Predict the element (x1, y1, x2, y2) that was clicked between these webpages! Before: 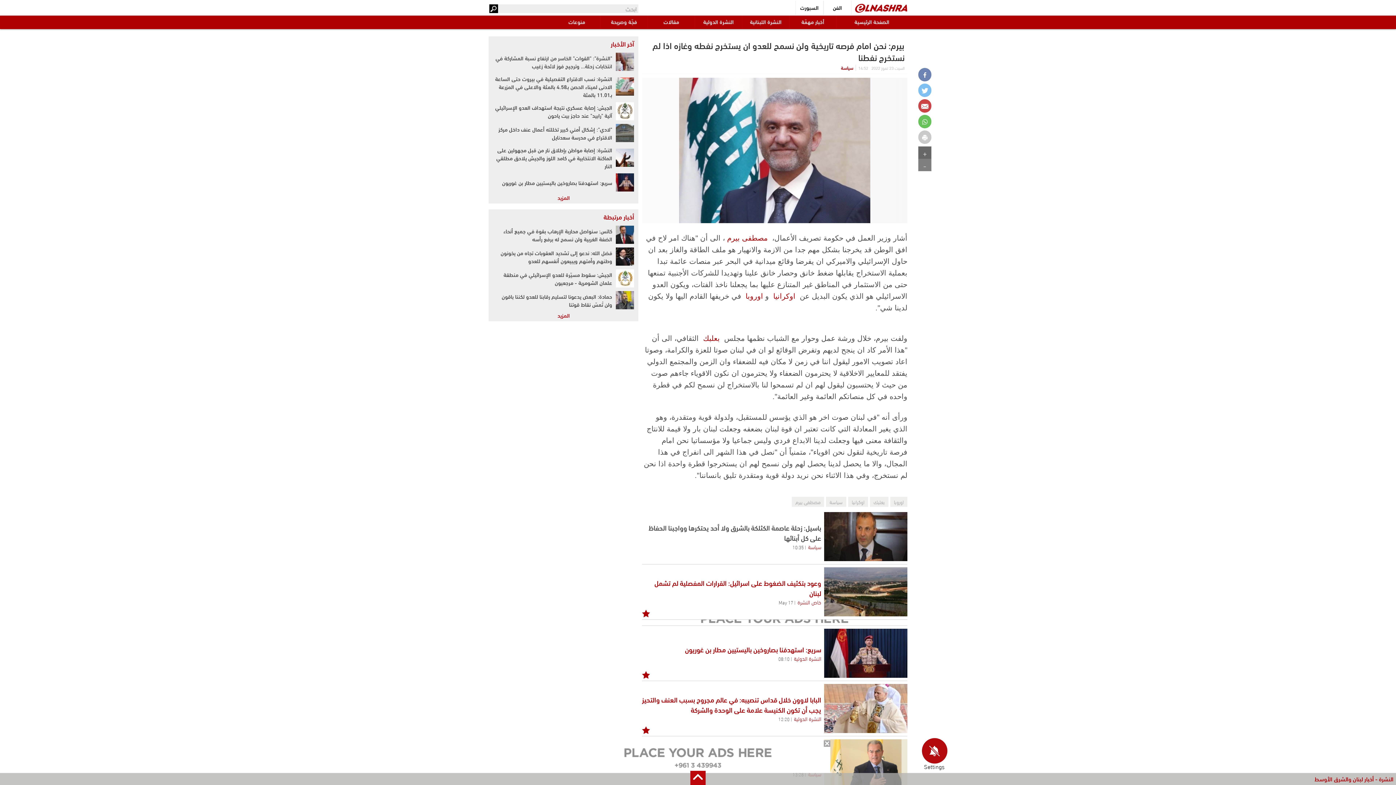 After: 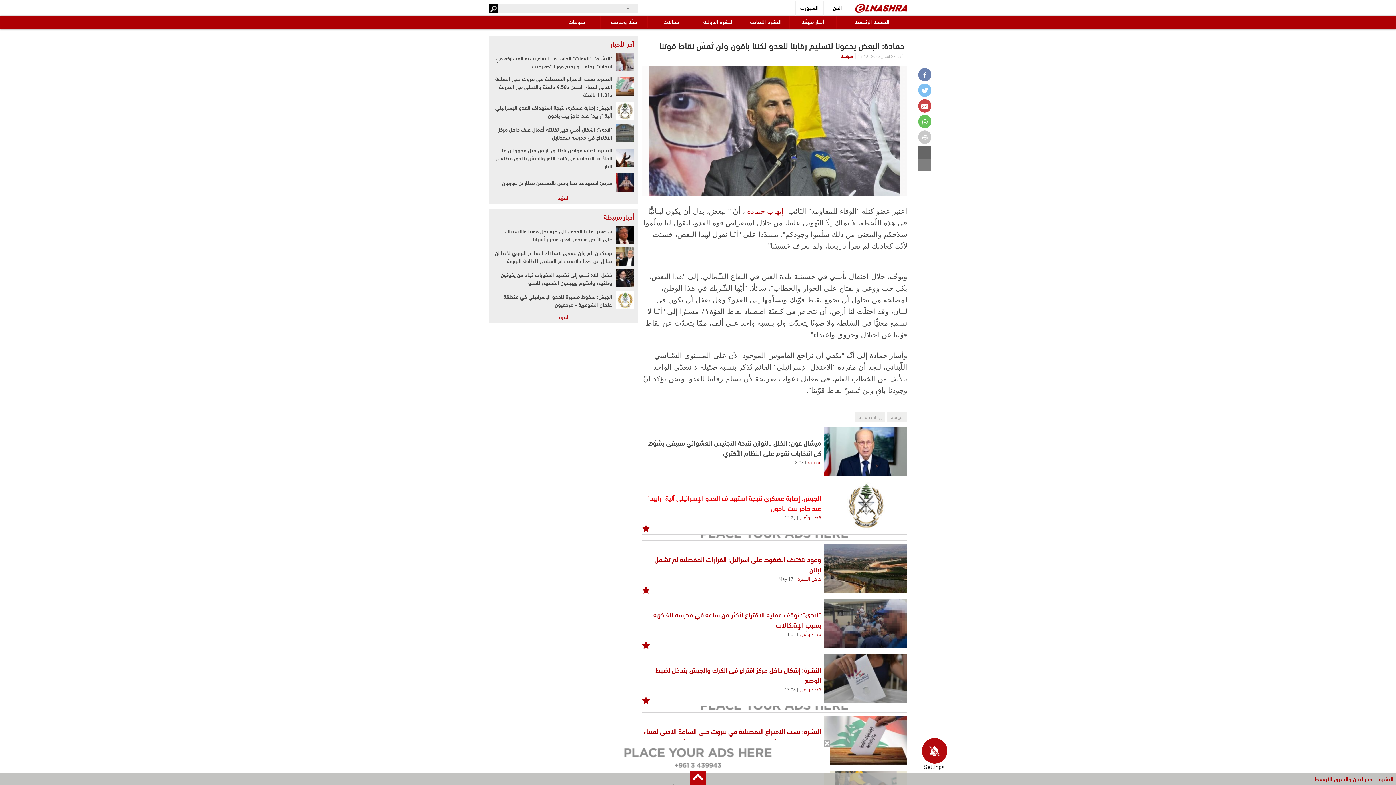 Action: bbox: (616, 291, 634, 309)